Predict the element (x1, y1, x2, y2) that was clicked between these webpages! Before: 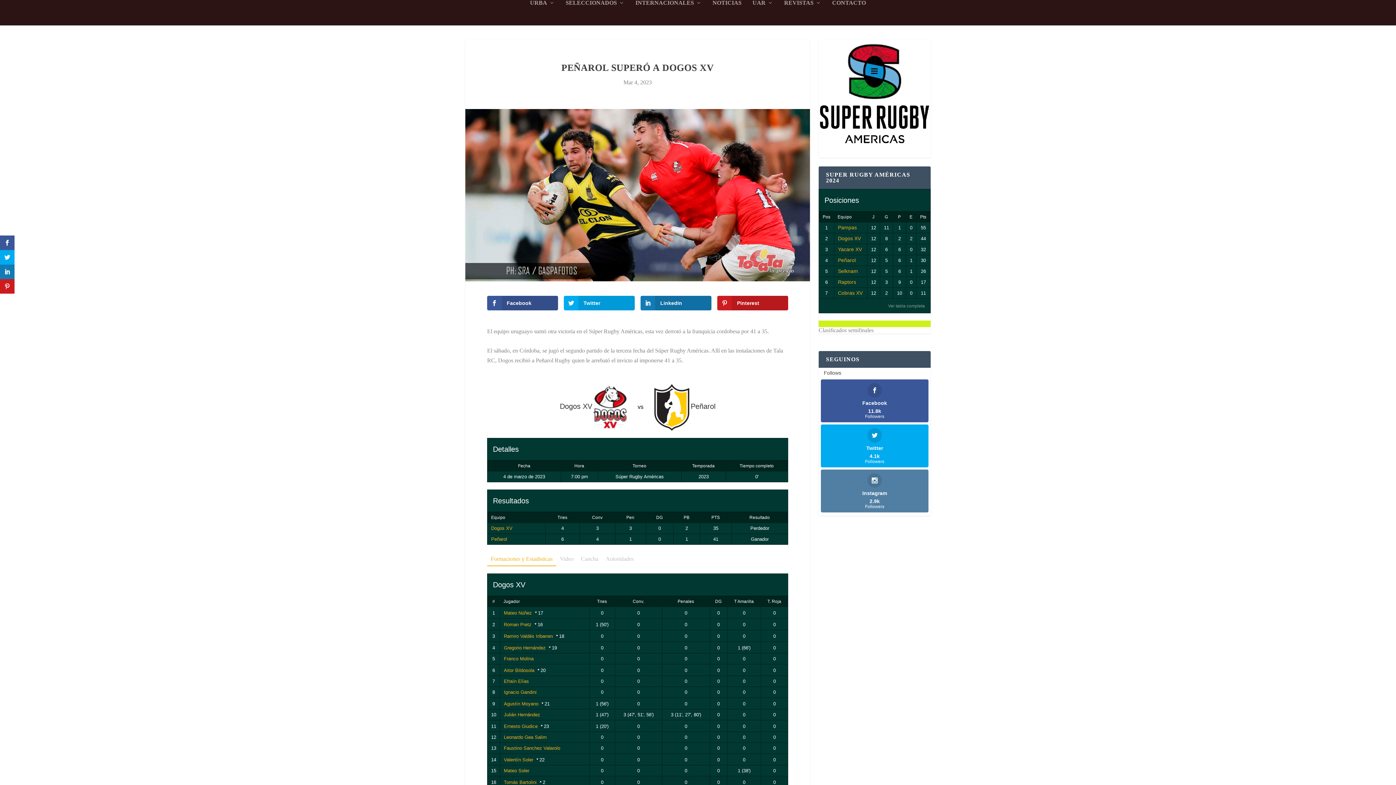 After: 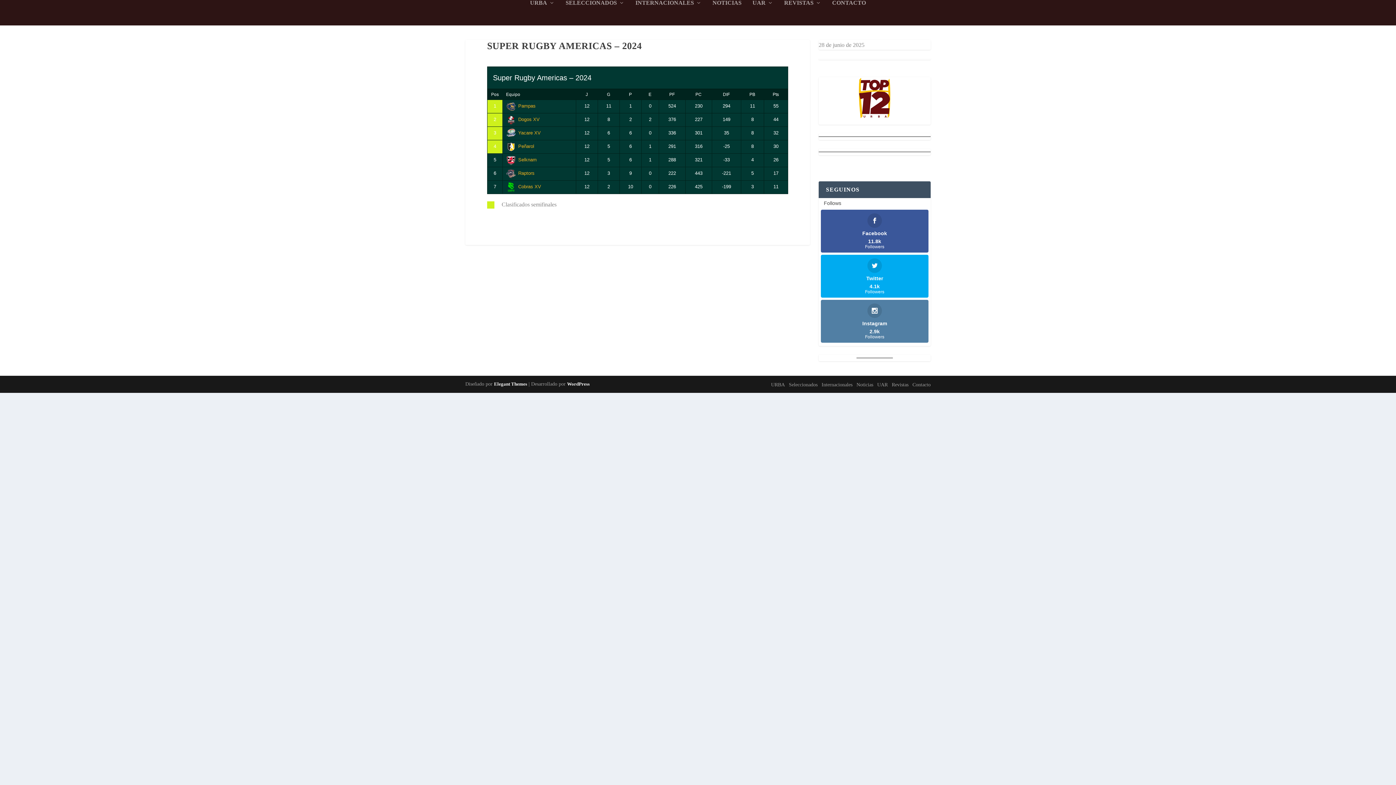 Action: bbox: (888, 303, 925, 308) label: Ver tabla completa